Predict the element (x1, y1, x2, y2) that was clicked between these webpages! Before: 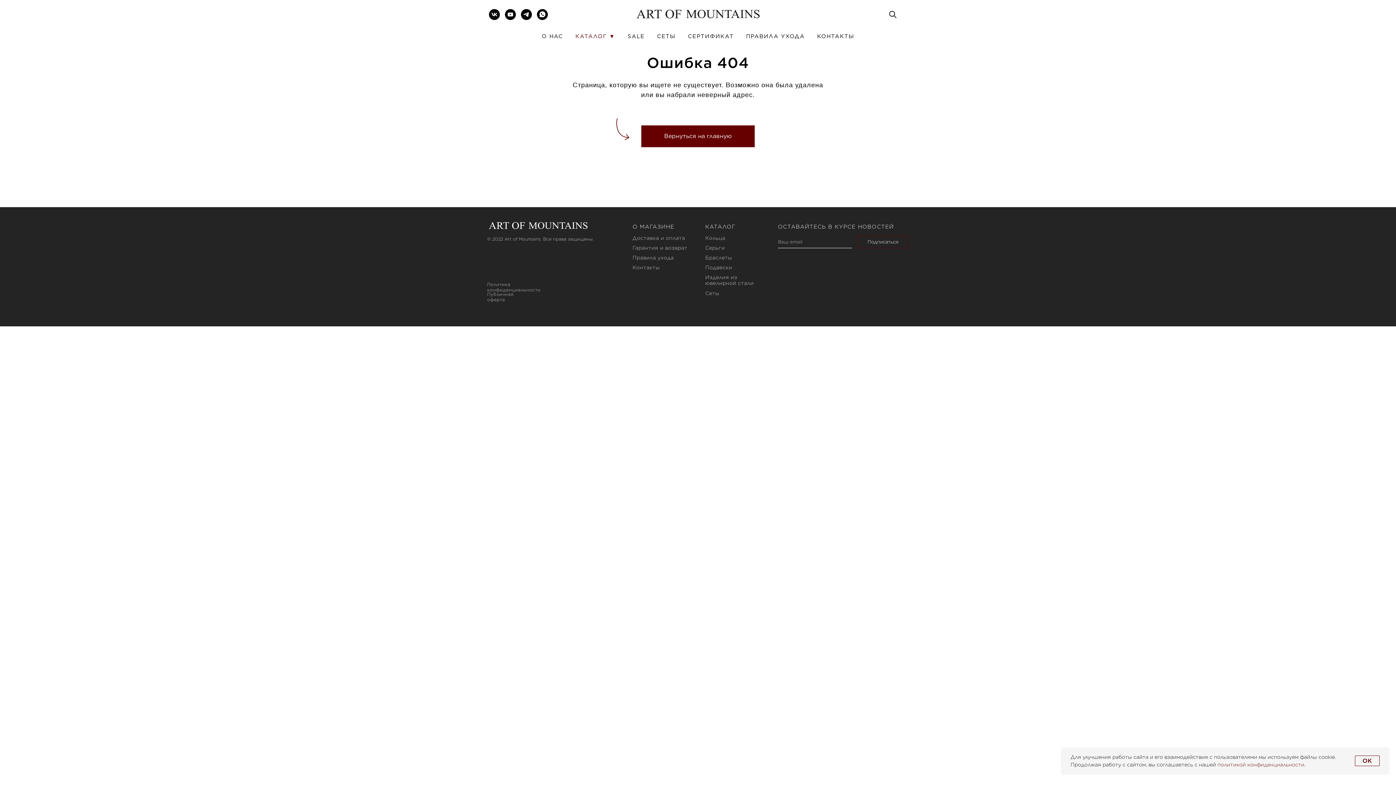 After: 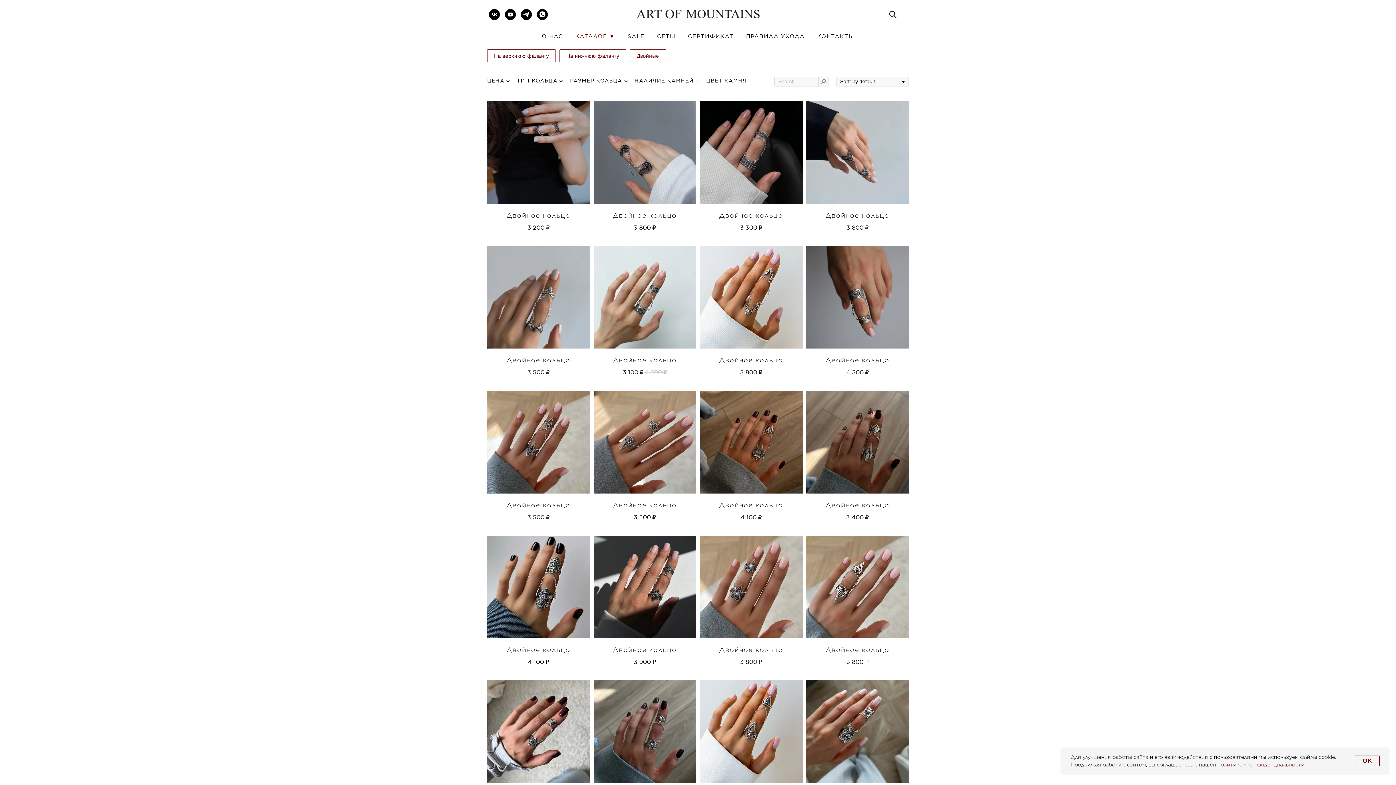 Action: label: Кольца bbox: (705, 235, 725, 241)